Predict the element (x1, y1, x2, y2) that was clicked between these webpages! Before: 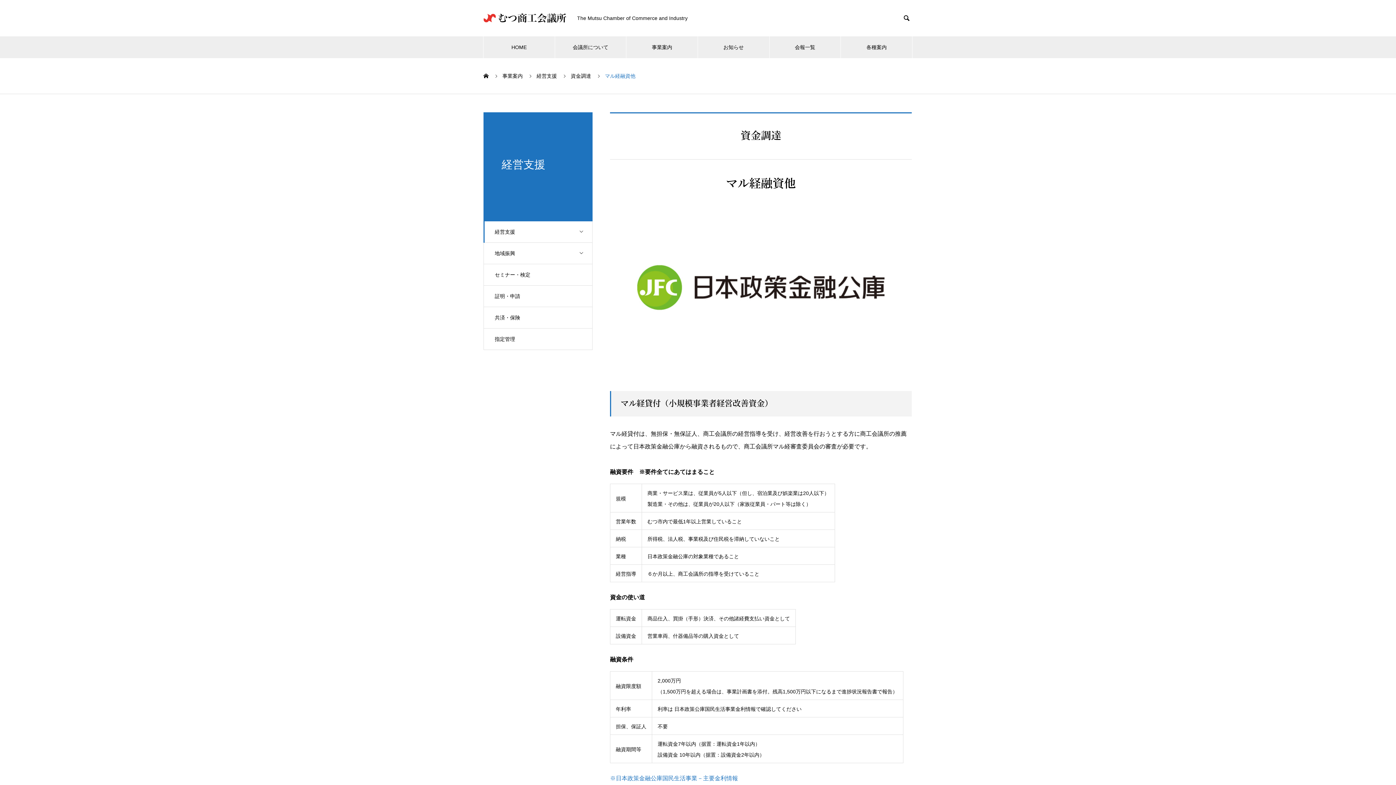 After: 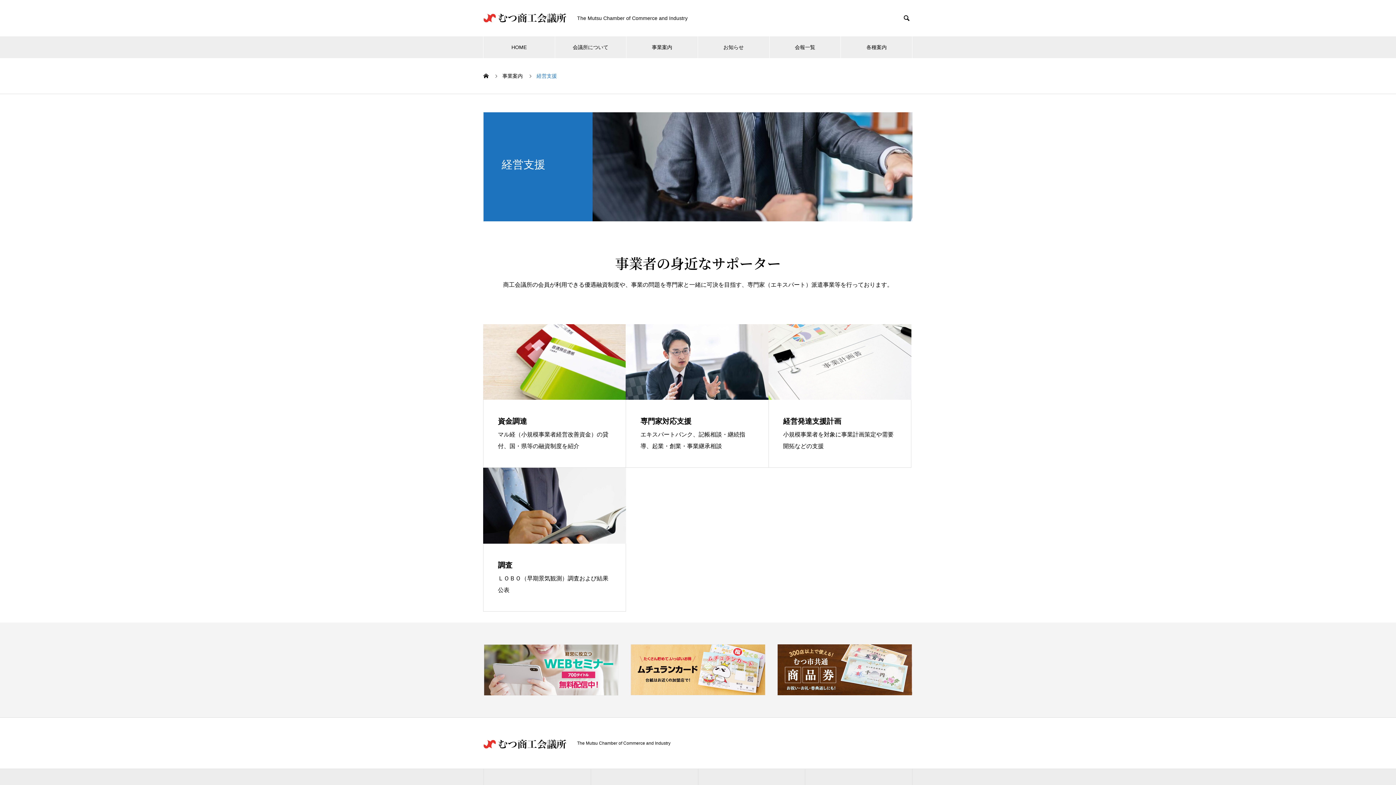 Action: bbox: (483, 221, 592, 242) label: 経営支援